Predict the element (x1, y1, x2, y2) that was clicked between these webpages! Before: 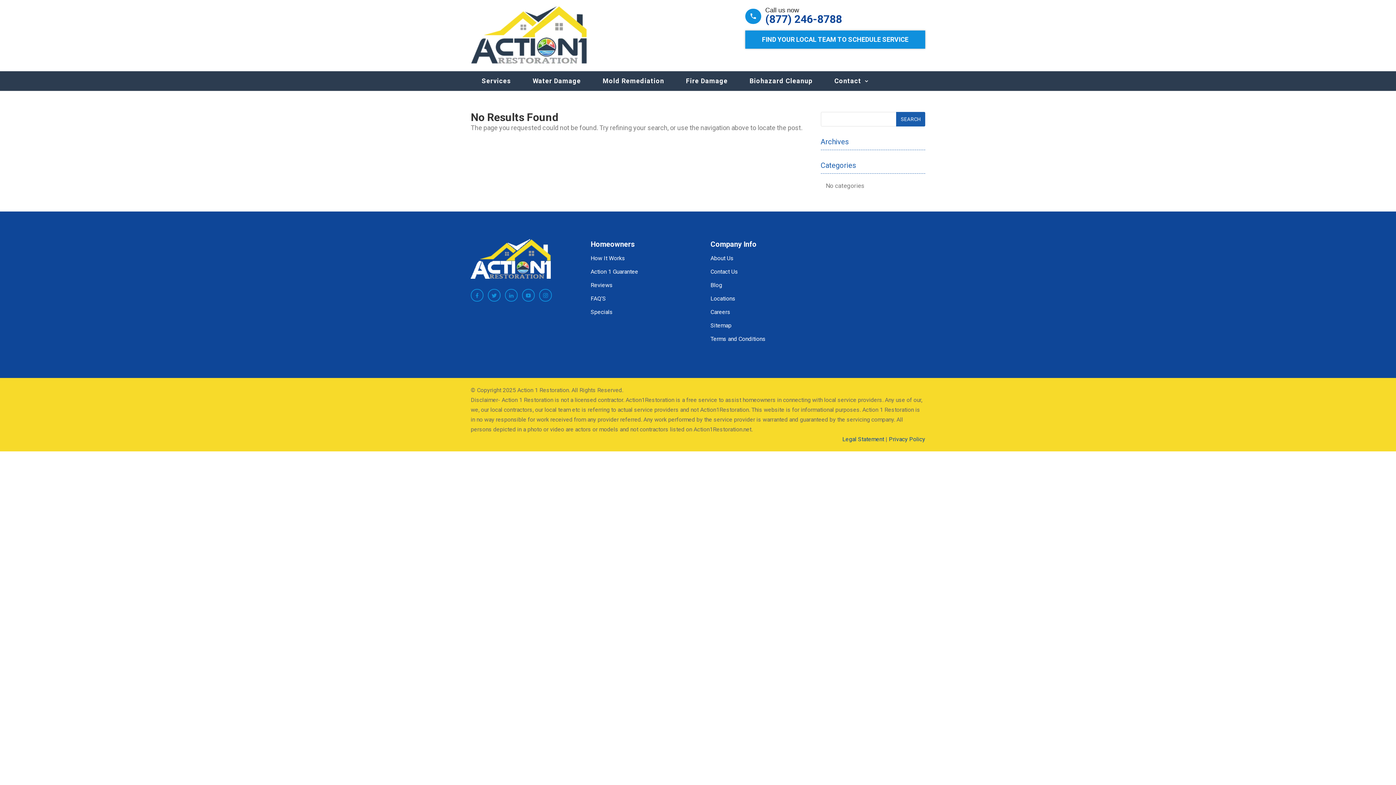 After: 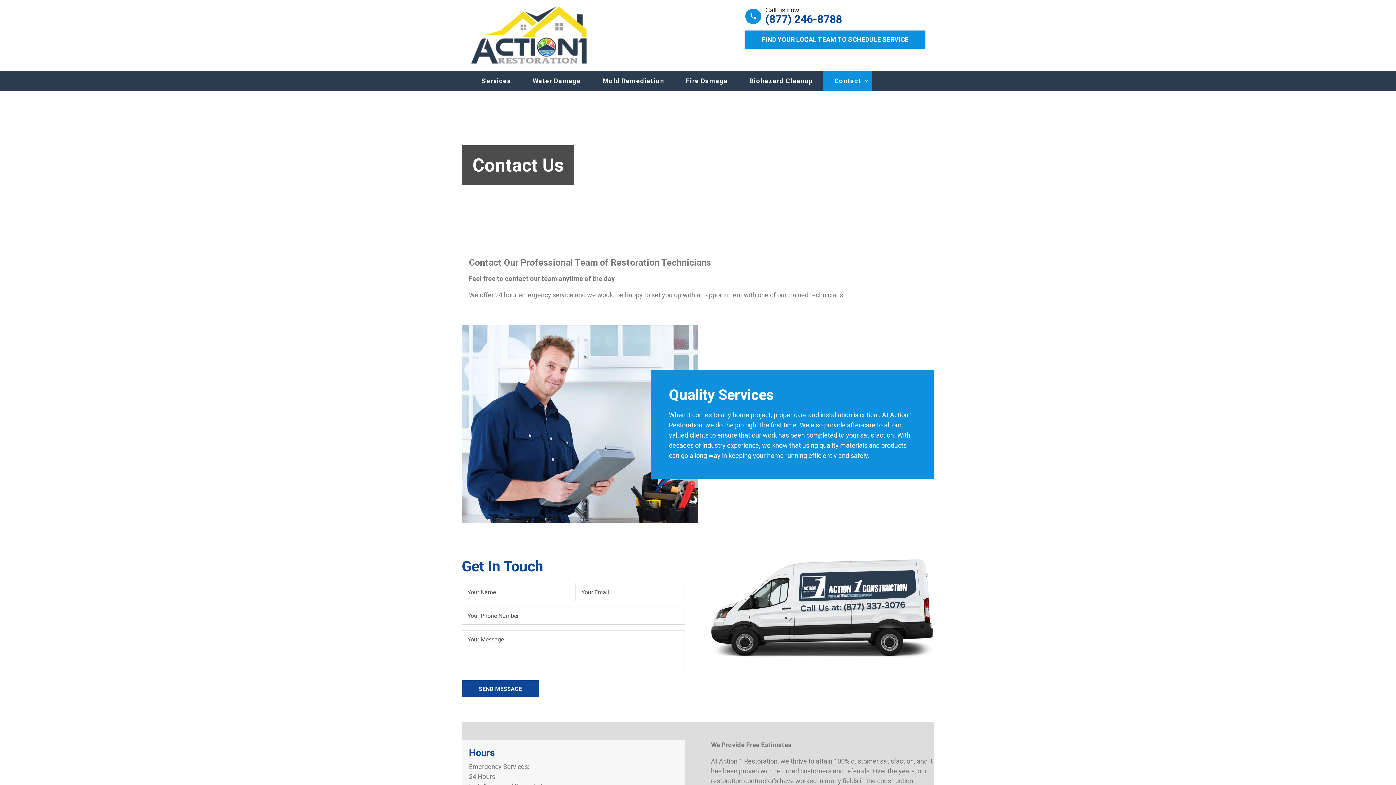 Action: bbox: (823, 71, 872, 90) label: Contact